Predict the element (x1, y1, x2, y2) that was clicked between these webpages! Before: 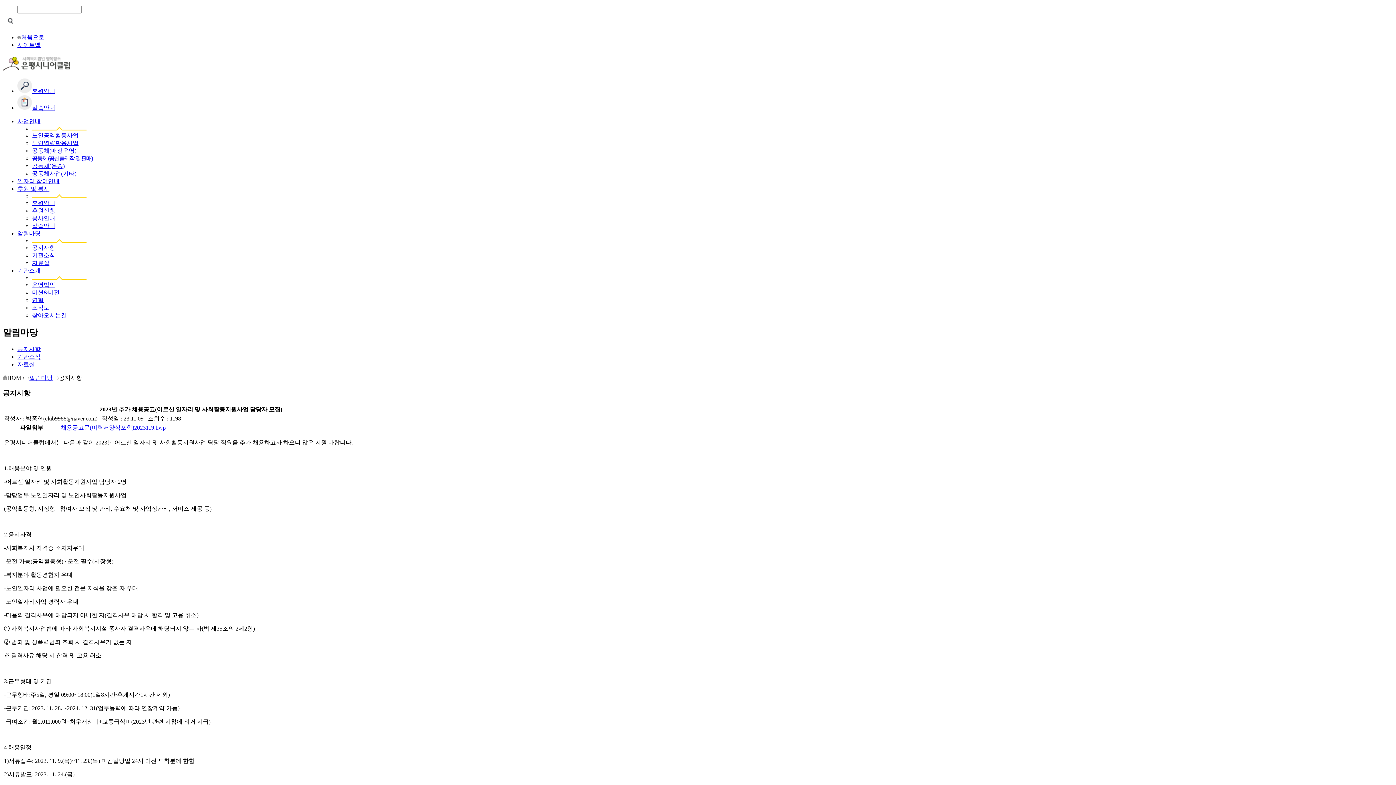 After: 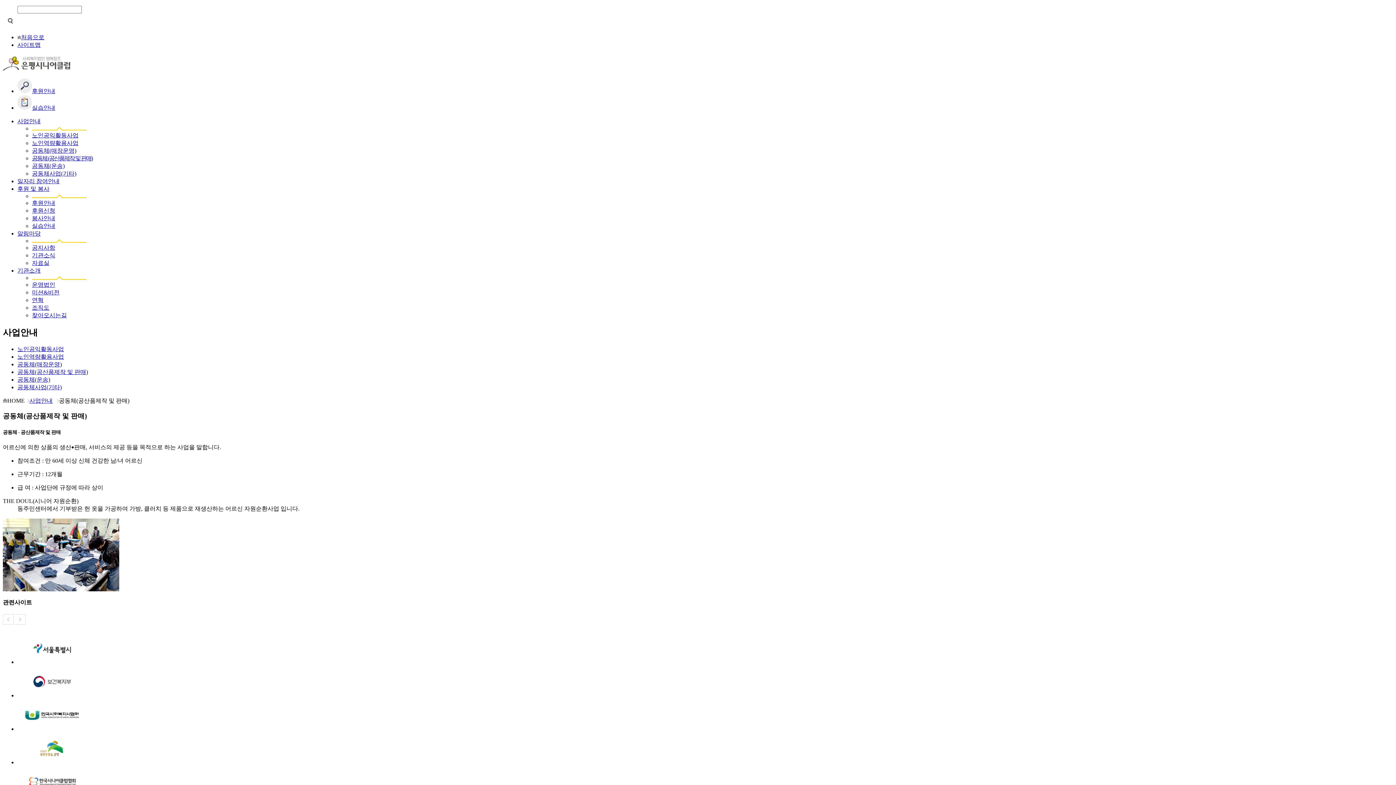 Action: label: 공동체 (공산품제작 및 판매) bbox: (32, 155, 92, 161)